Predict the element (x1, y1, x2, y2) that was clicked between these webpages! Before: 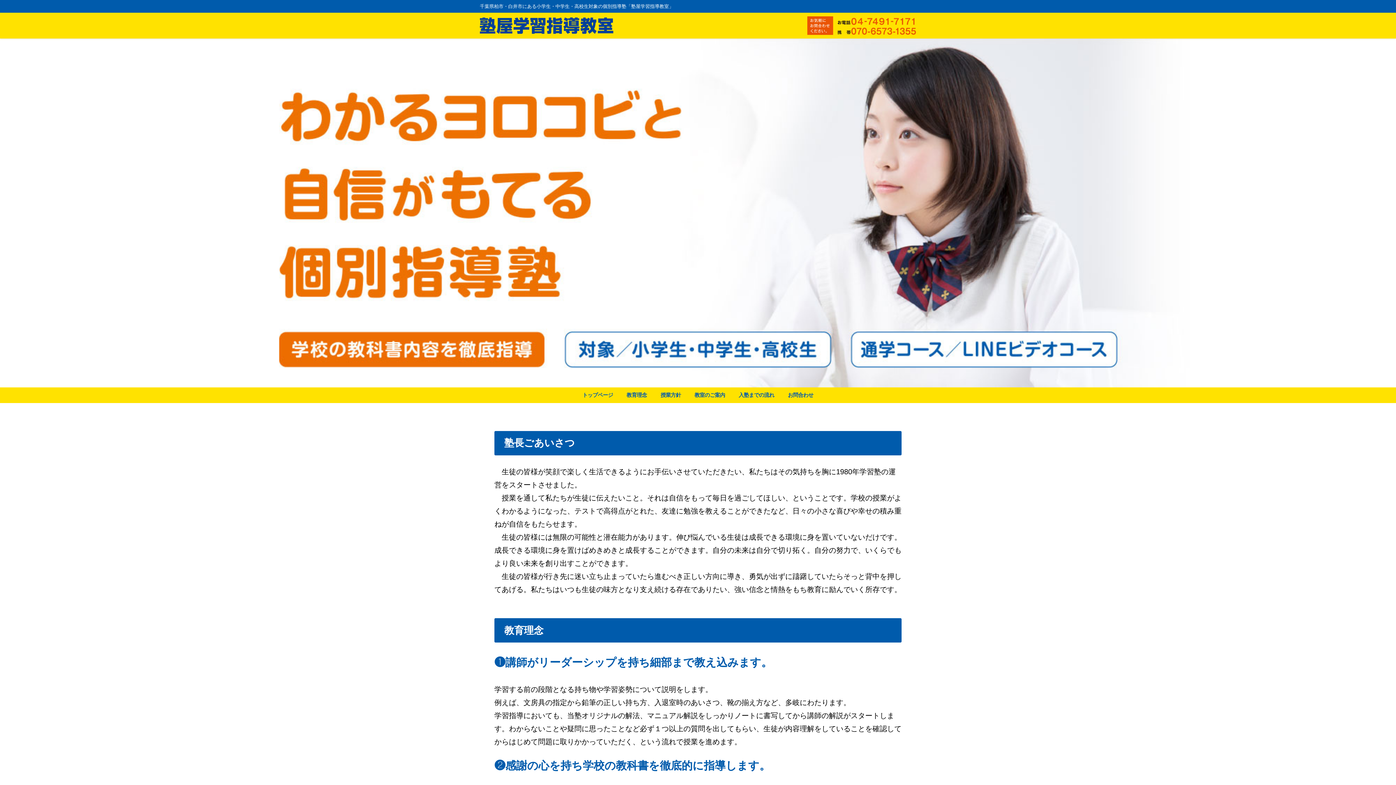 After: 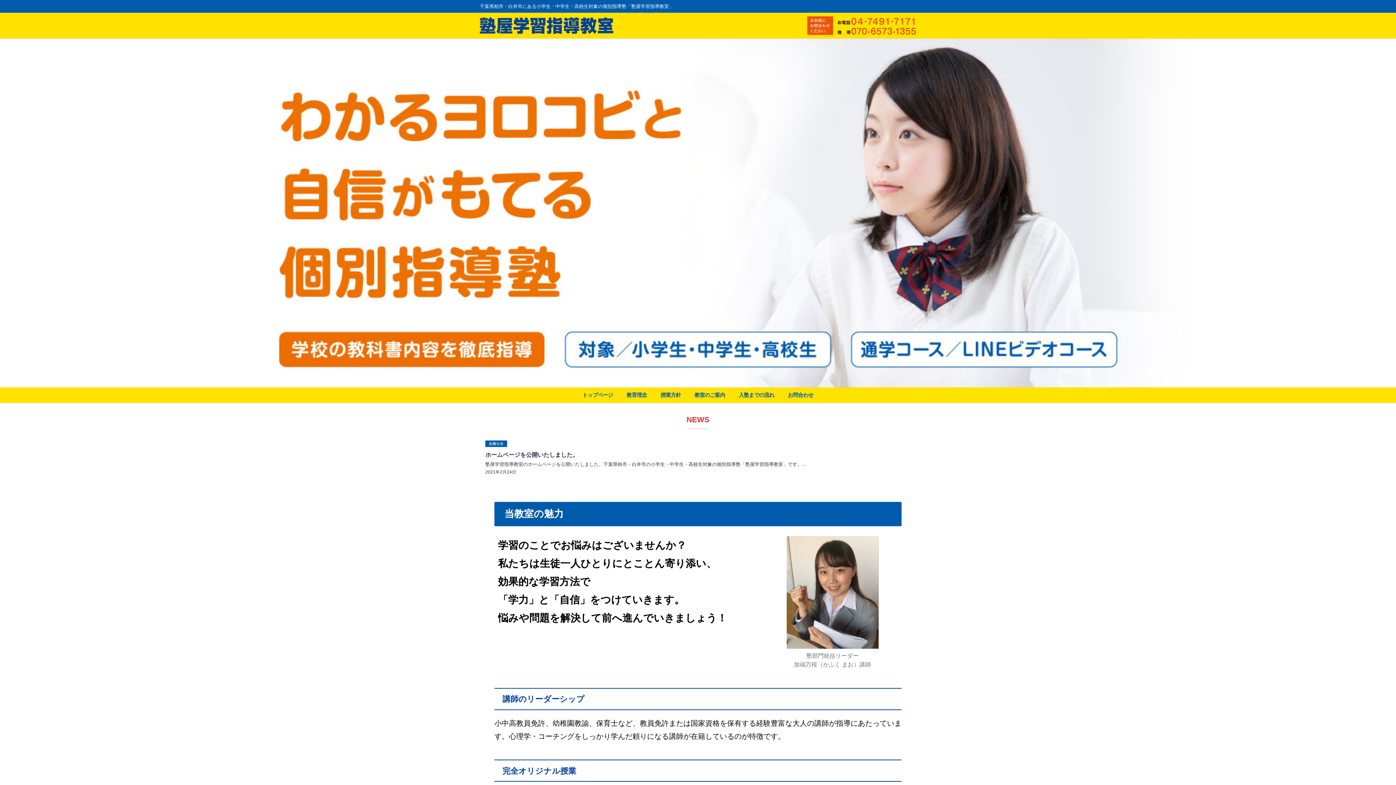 Action: bbox: (480, 12, 613, 38)